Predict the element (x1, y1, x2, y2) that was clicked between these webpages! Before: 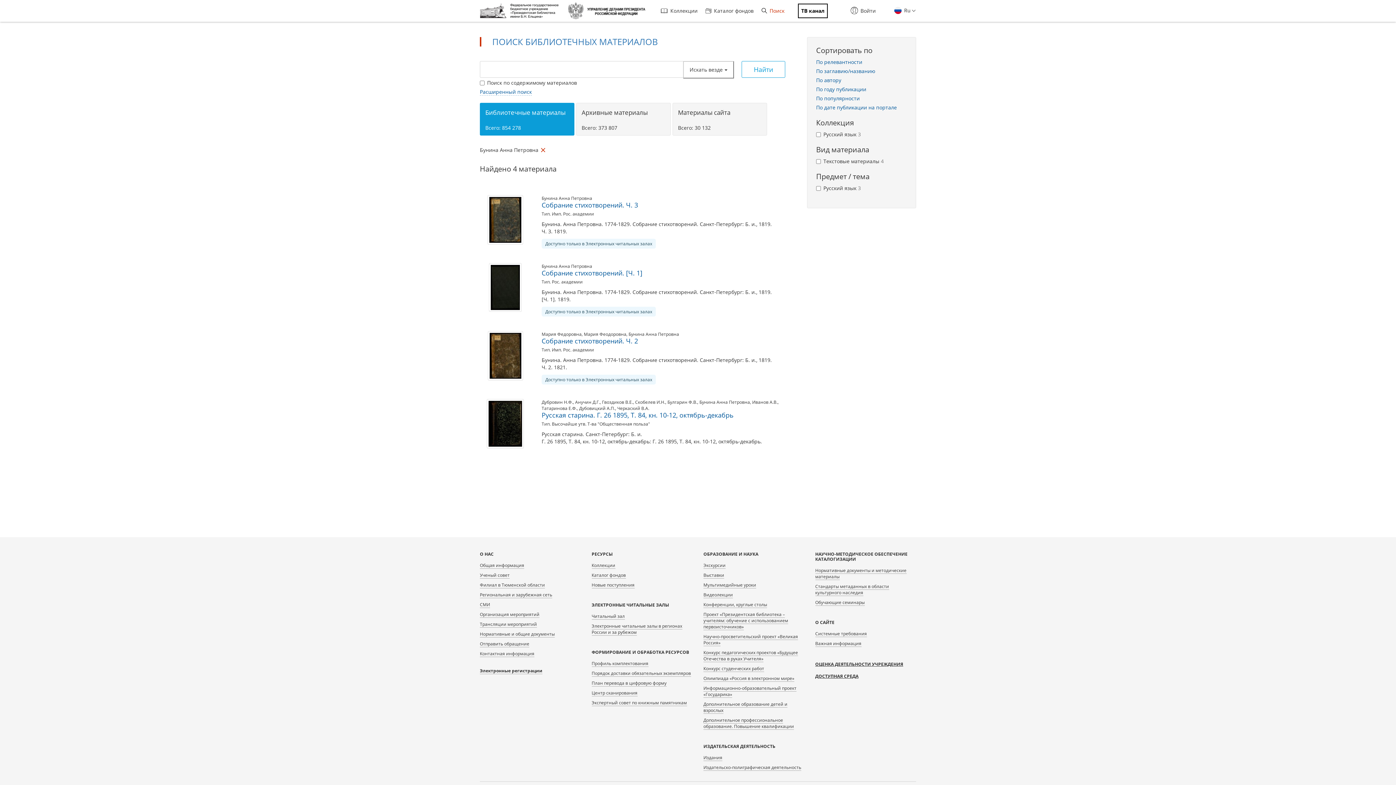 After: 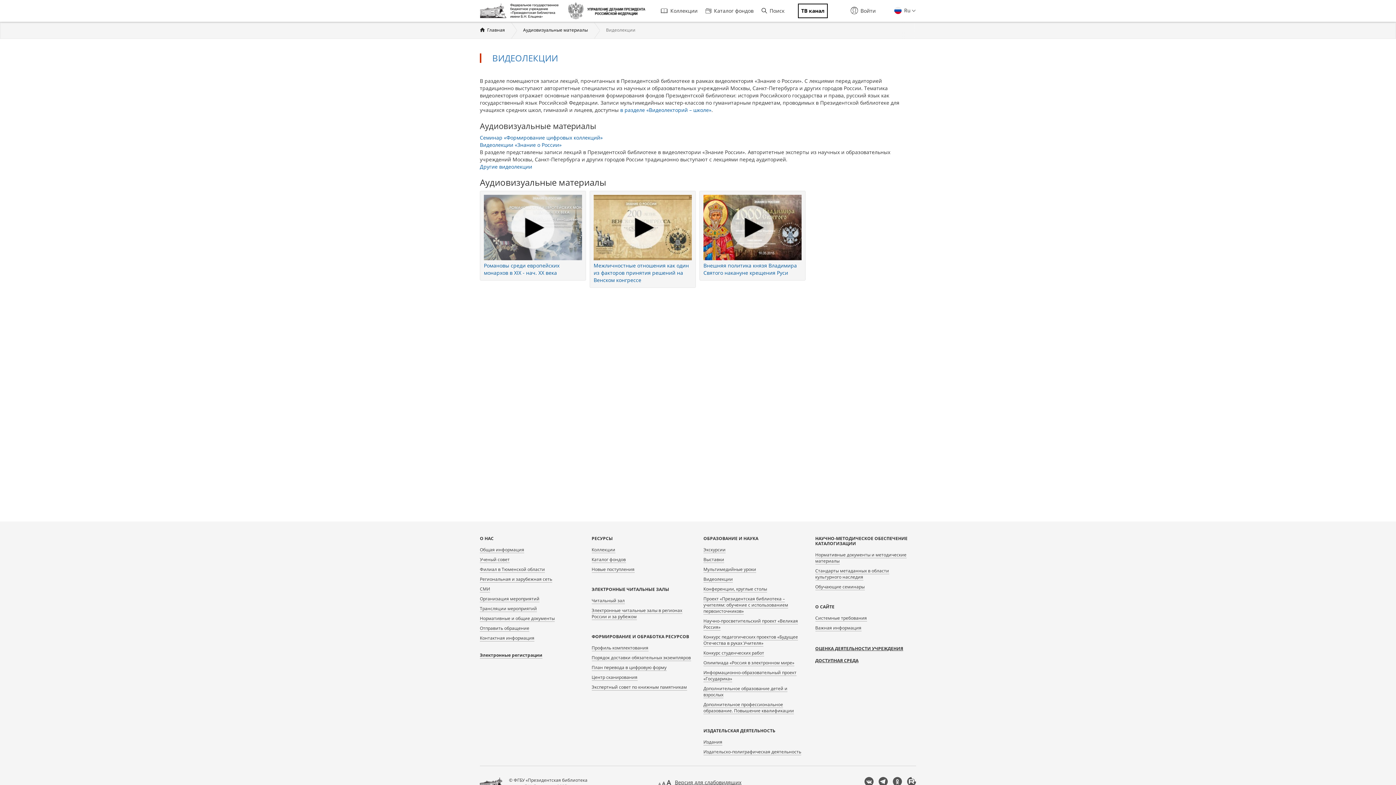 Action: label: Видеолекции bbox: (703, 592, 733, 598)